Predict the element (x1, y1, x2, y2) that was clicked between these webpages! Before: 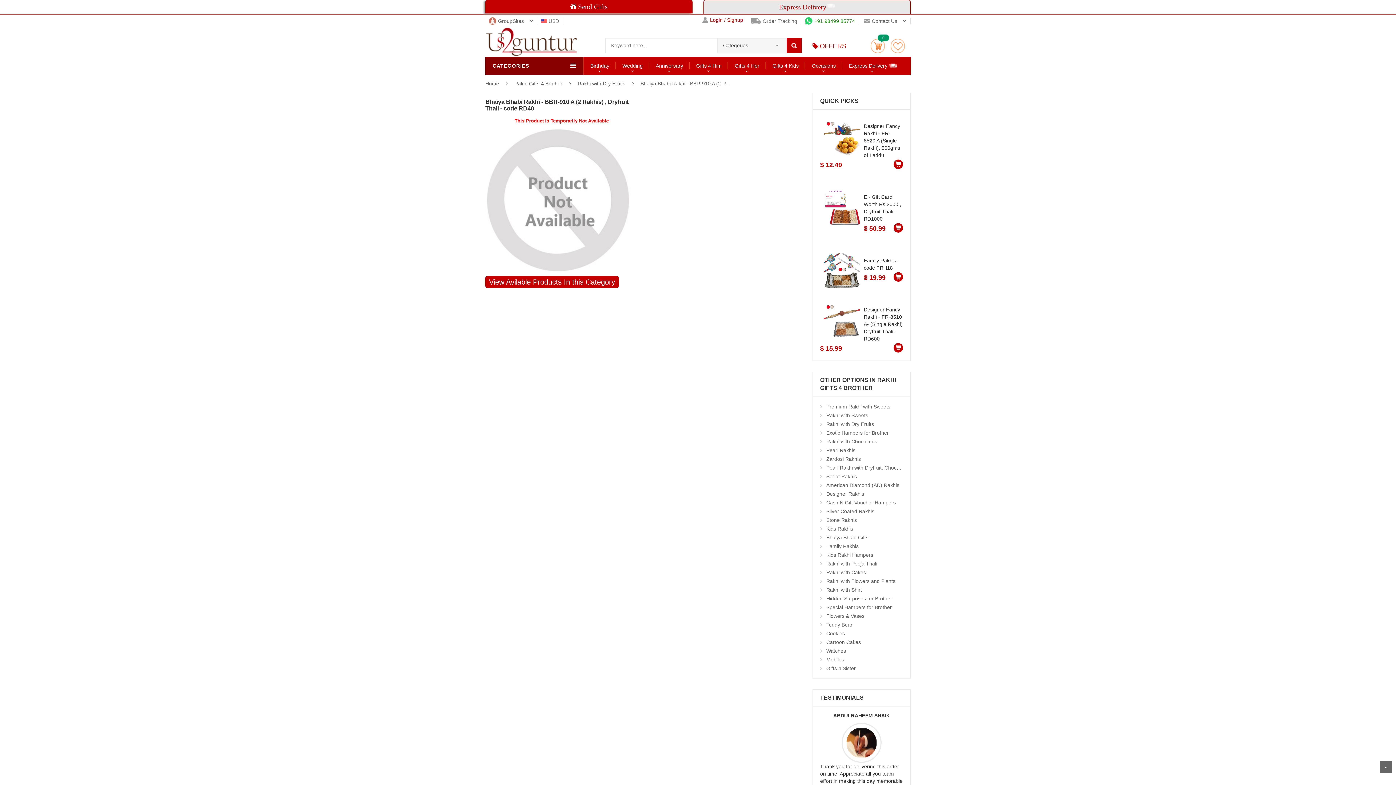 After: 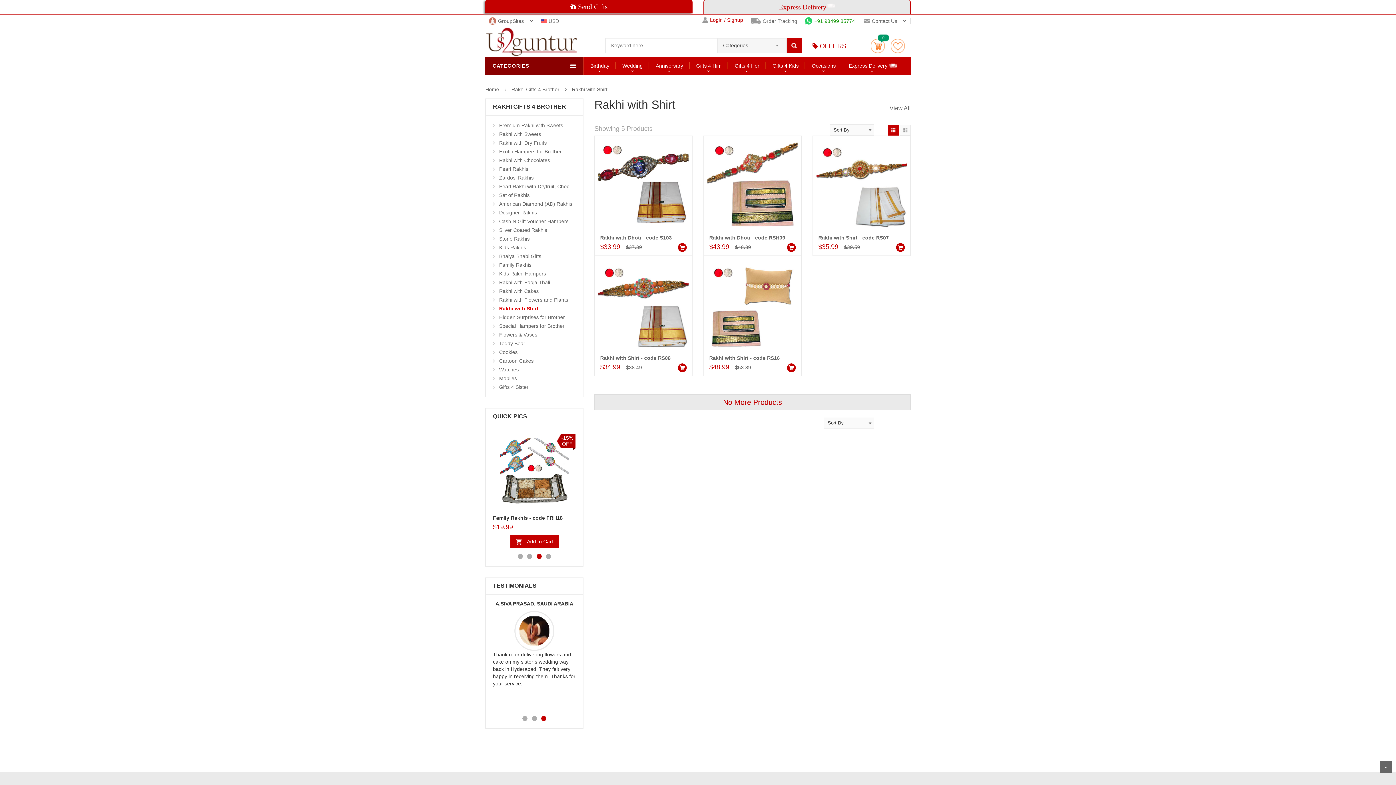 Action: bbox: (826, 587, 862, 593) label: Rakhi with Shirt